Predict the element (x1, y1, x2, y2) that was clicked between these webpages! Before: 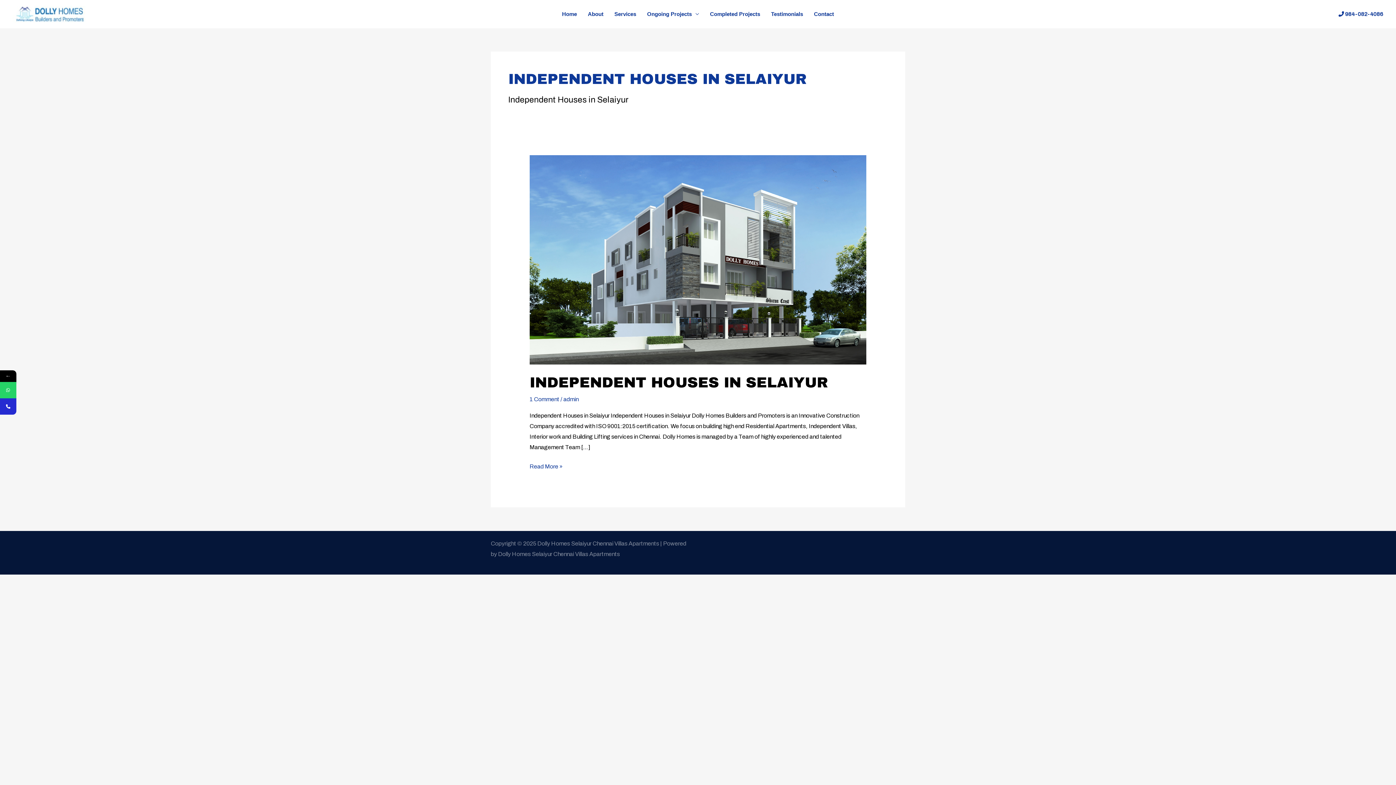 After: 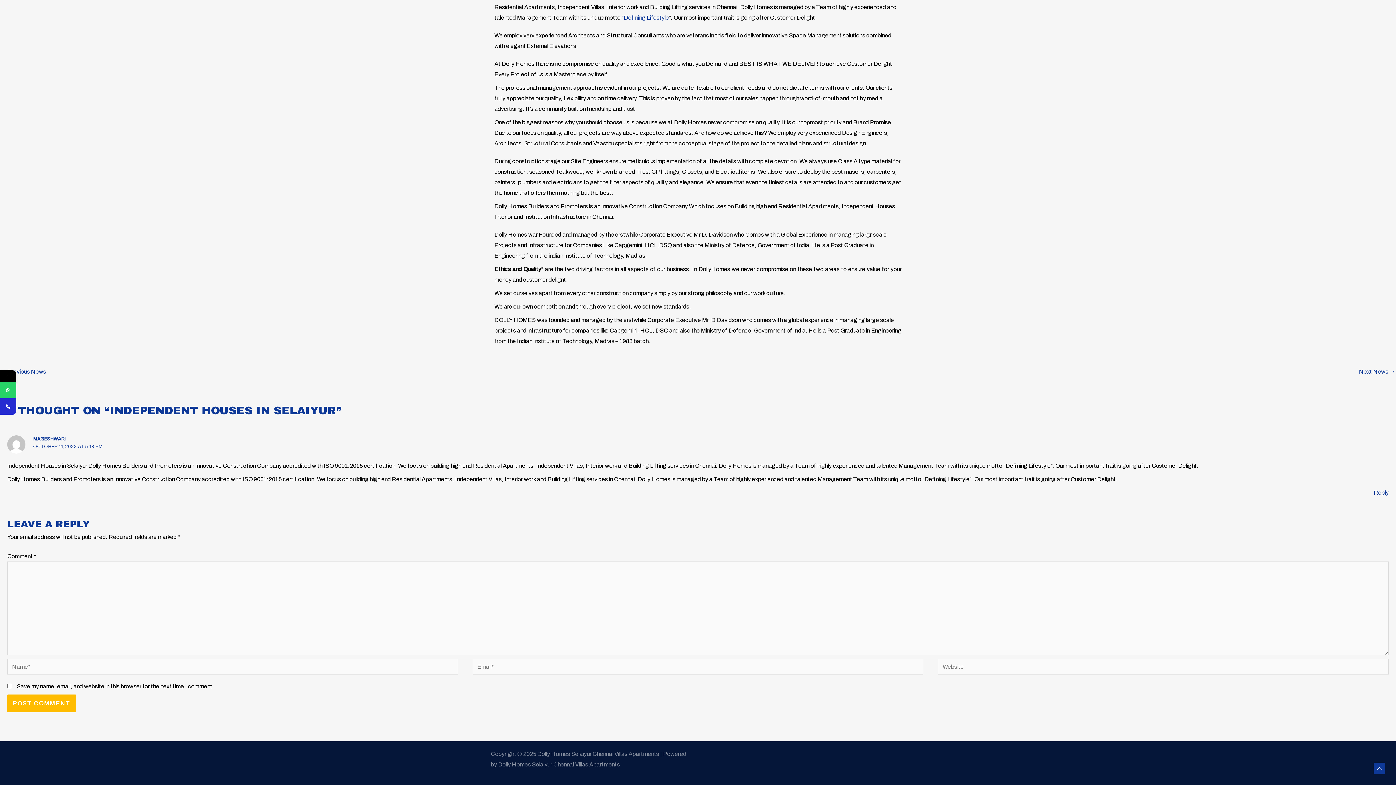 Action: bbox: (529, 396, 559, 402) label: 1 Comment